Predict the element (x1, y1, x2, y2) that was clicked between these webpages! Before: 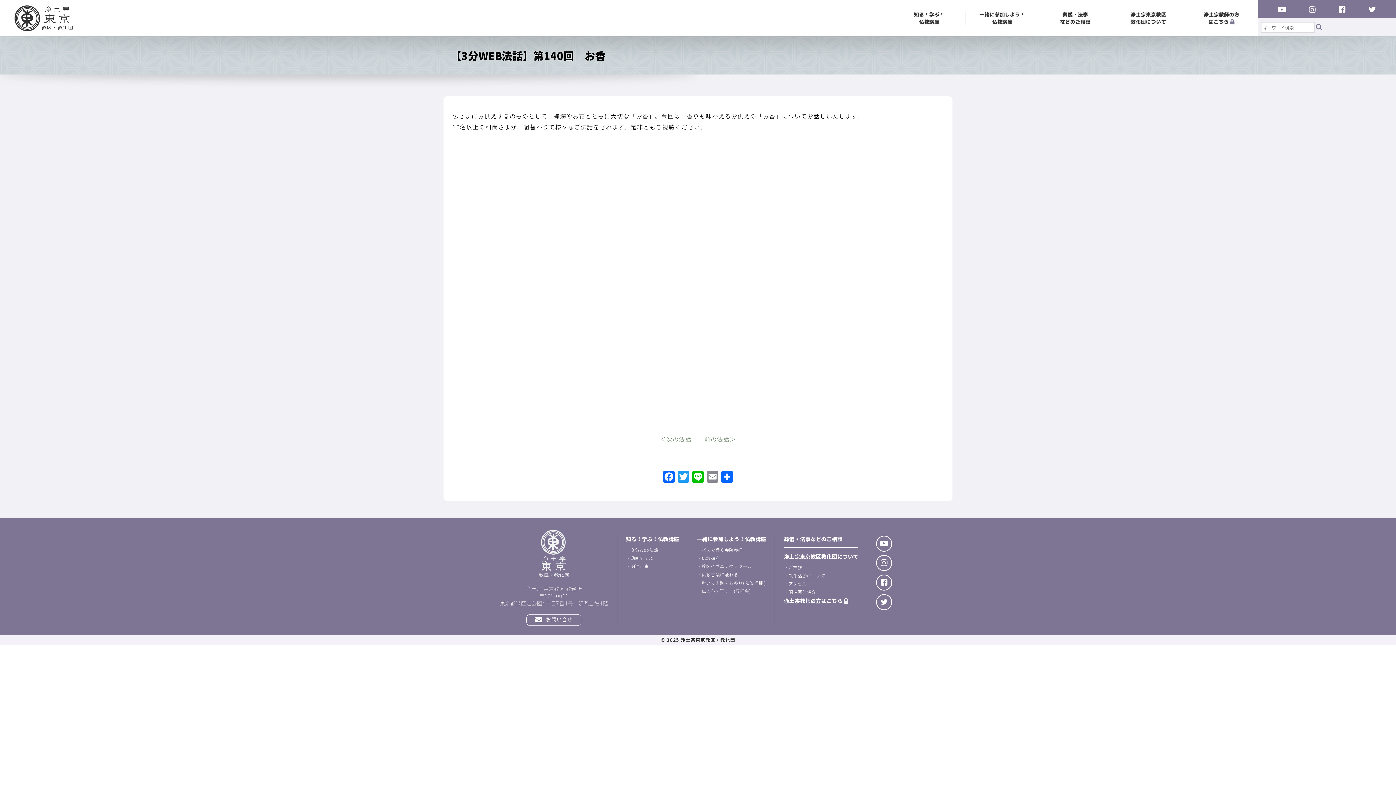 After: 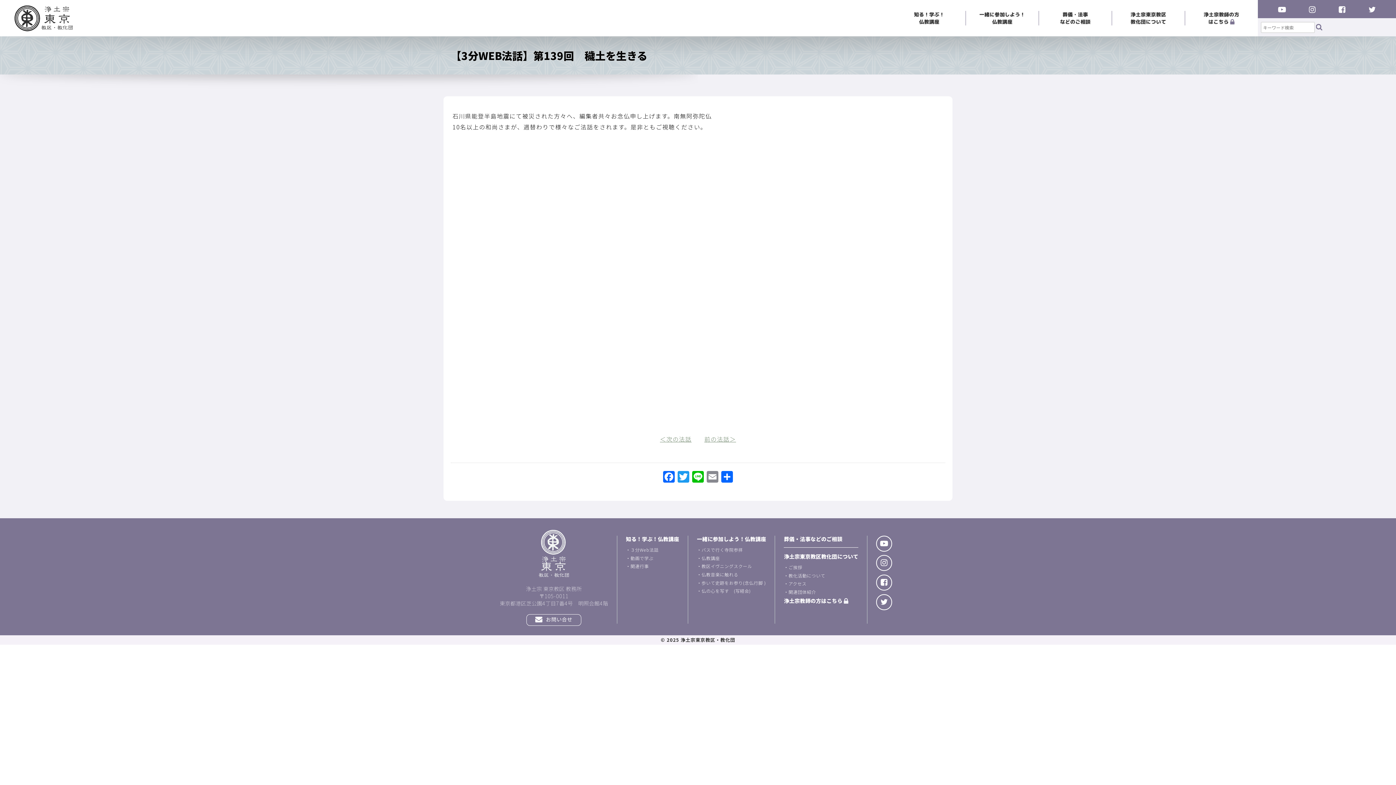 Action: label: 前の法話＞ bbox: (704, 434, 736, 443)